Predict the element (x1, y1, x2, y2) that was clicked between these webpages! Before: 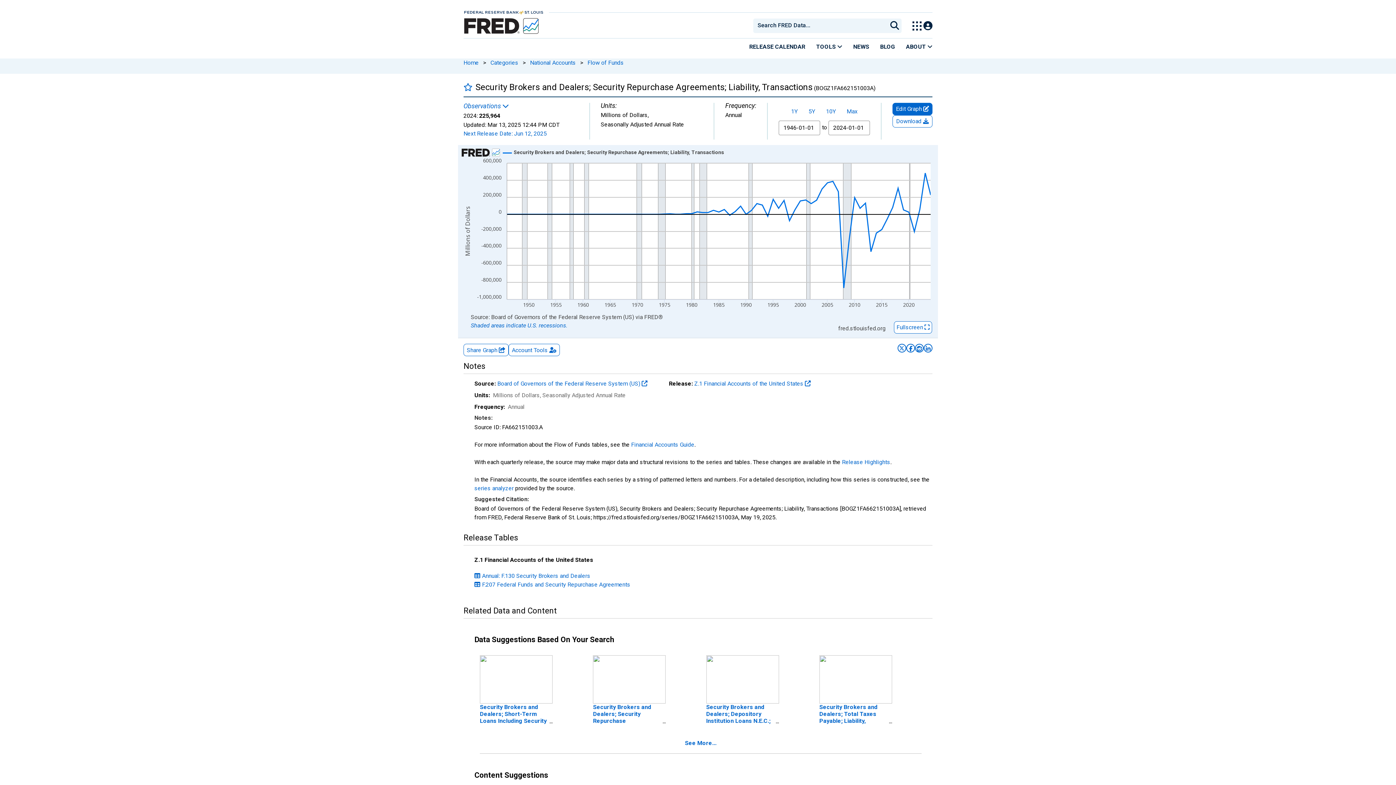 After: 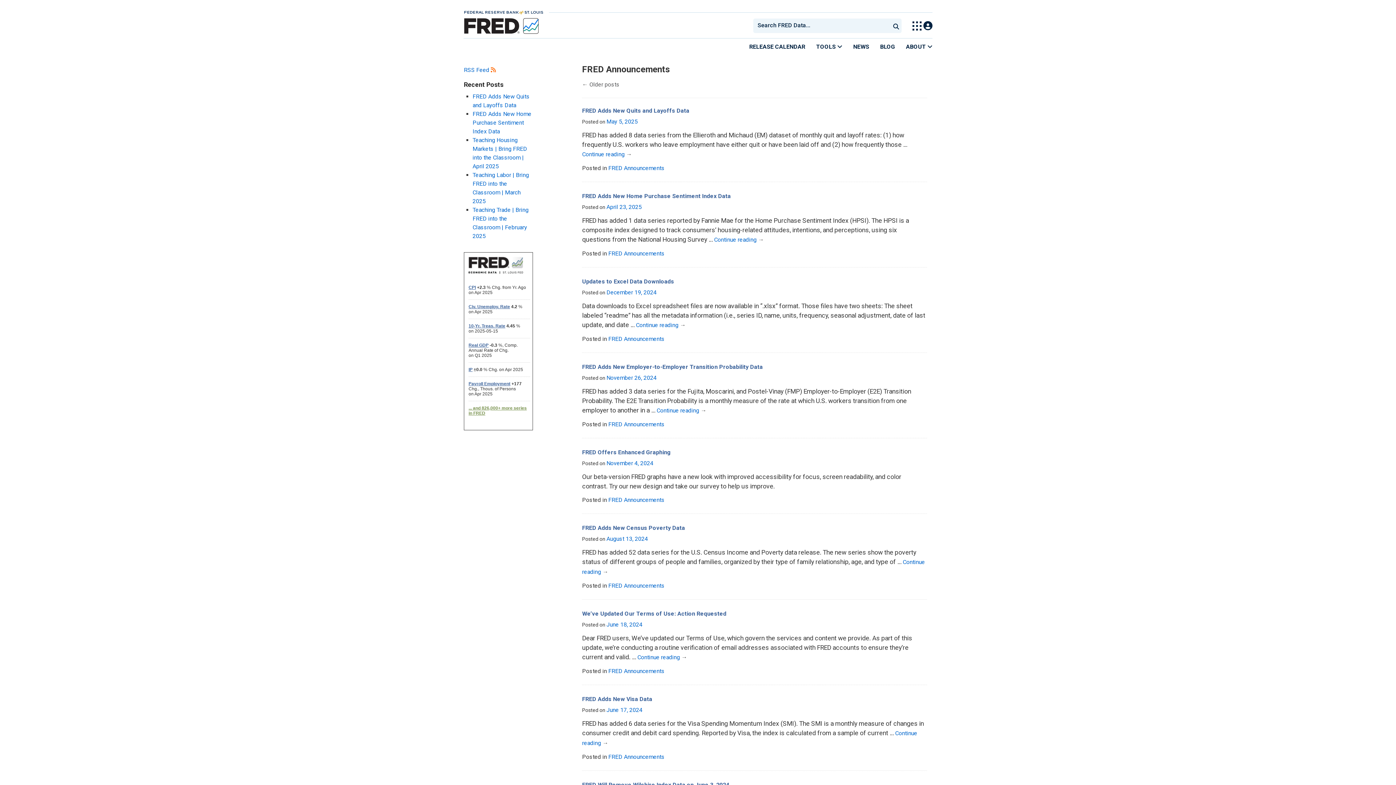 Action: label: NEWS bbox: (848, 38, 874, 54)